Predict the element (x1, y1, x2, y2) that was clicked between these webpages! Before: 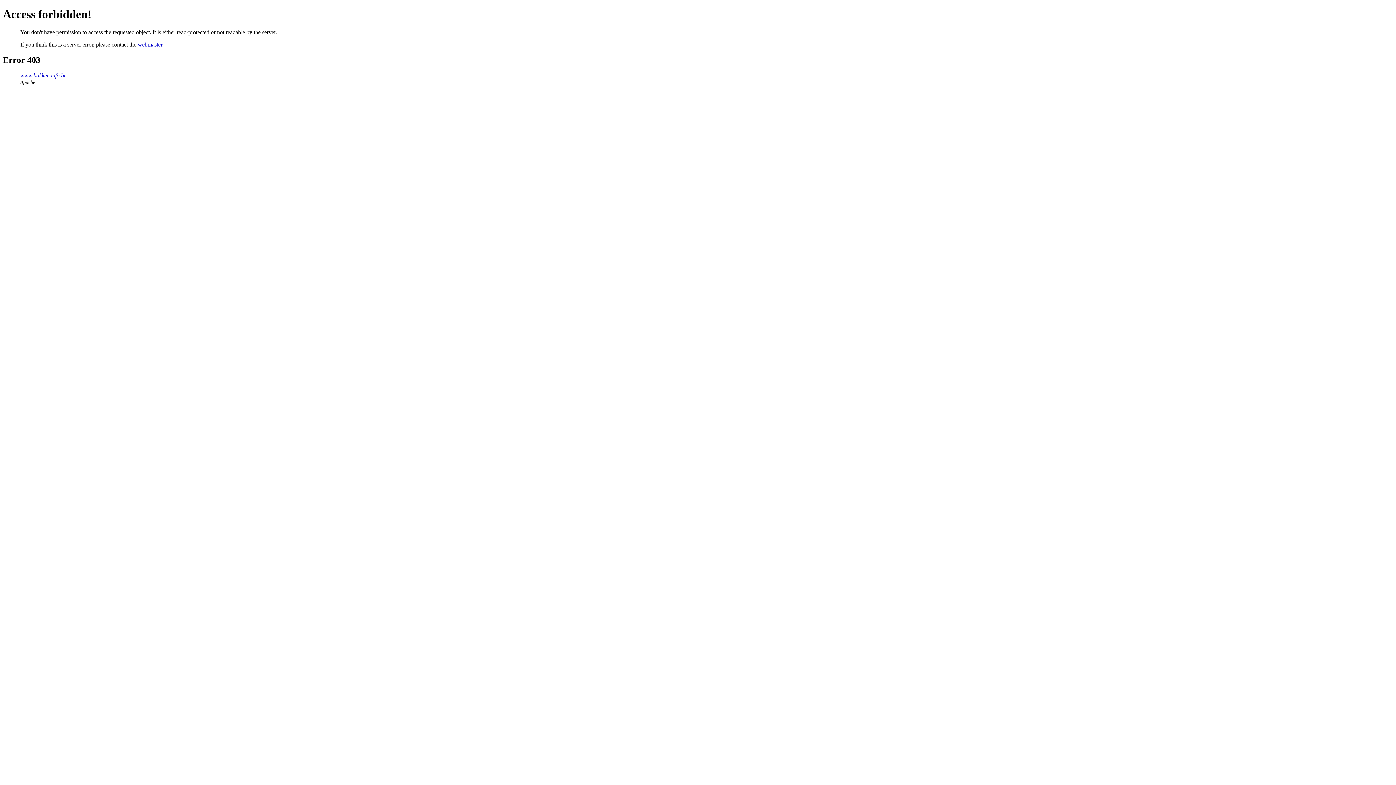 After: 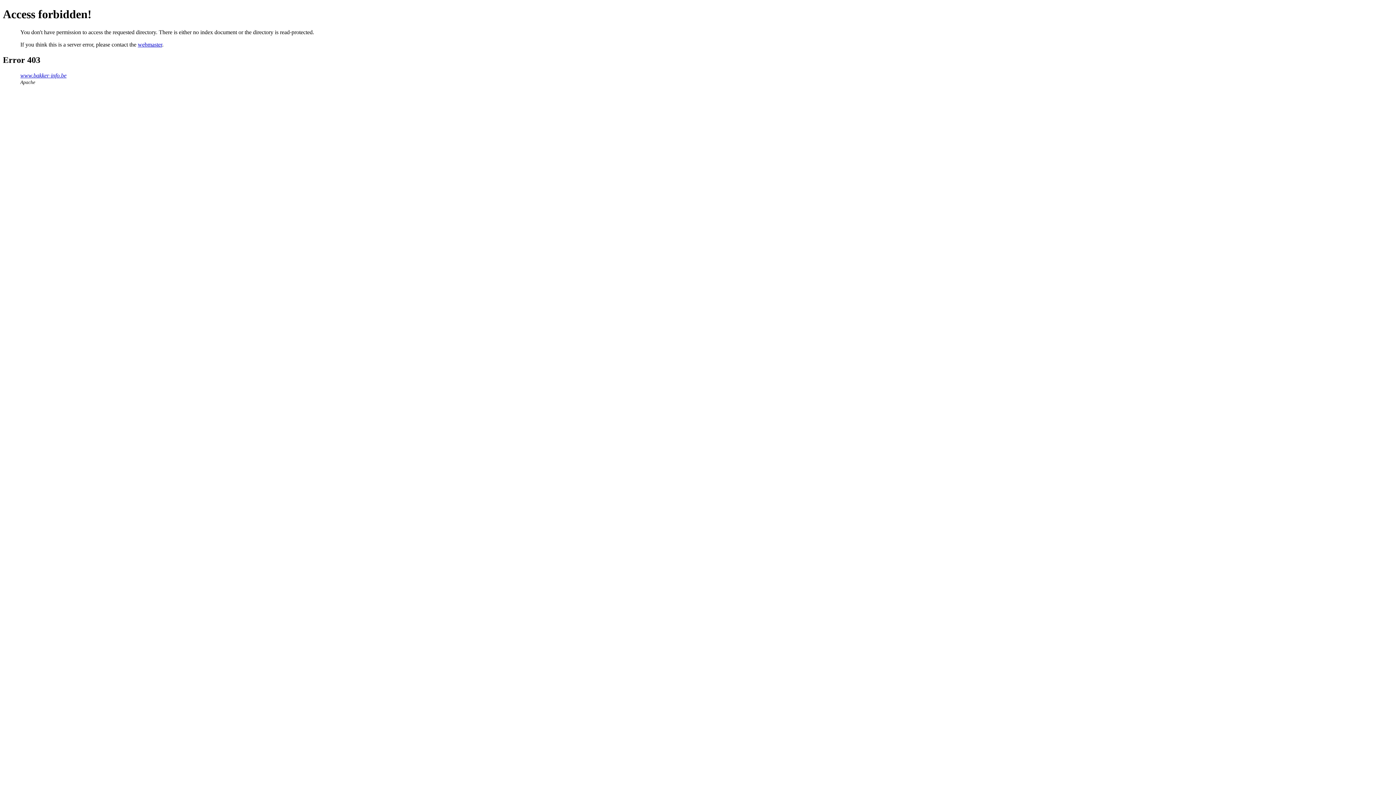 Action: label: www.bakker-info.be bbox: (20, 72, 66, 78)